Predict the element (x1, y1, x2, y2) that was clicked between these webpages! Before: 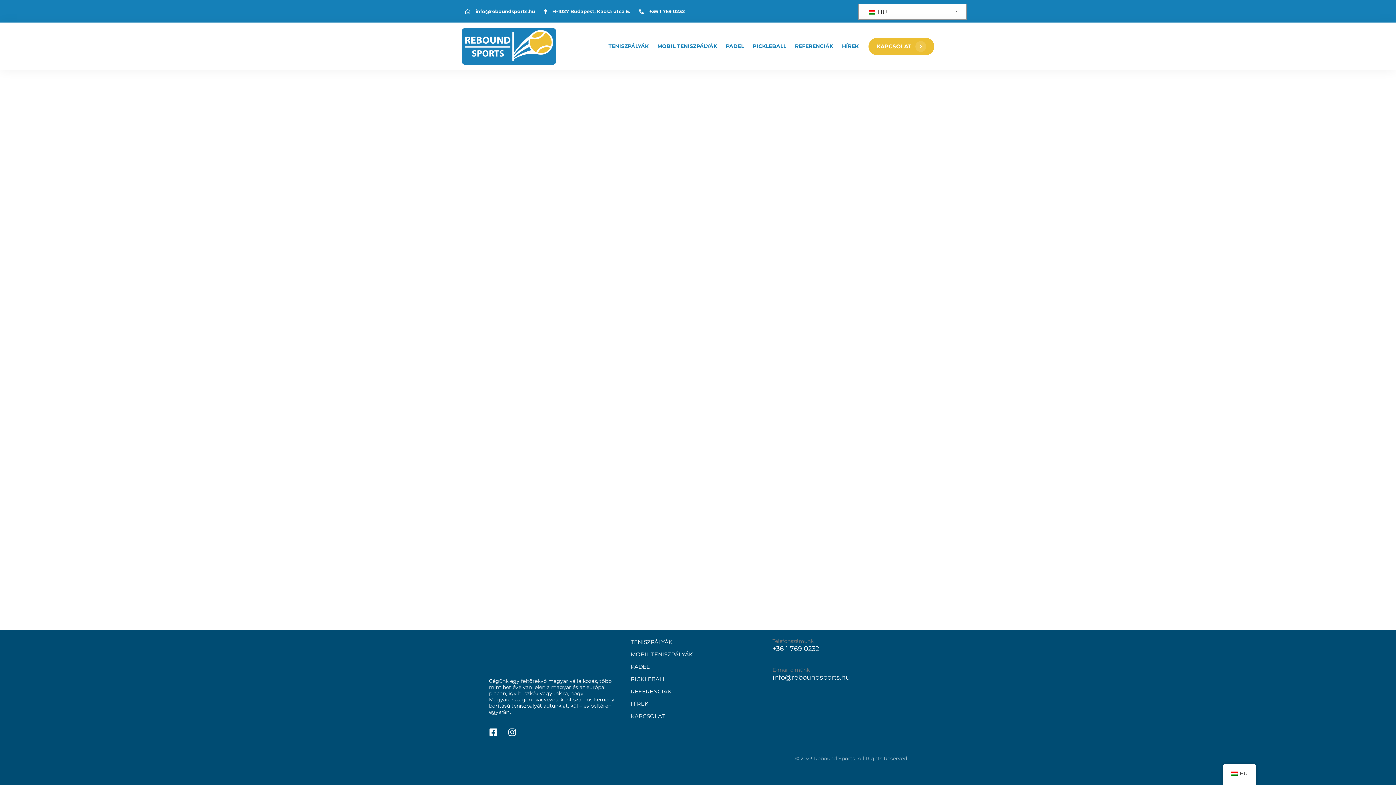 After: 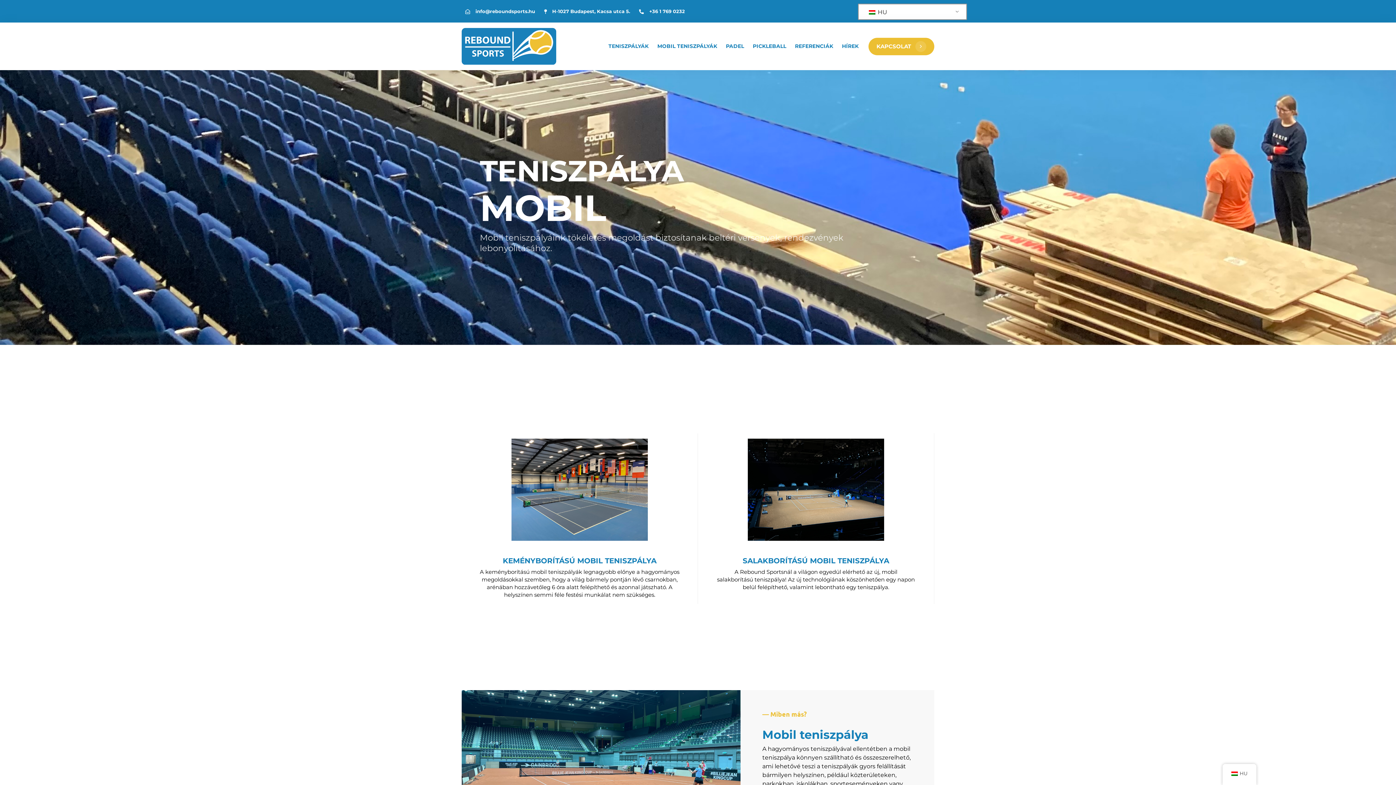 Action: label: MOBIL TENISZPÁLYÁK bbox: (630, 649, 765, 660)